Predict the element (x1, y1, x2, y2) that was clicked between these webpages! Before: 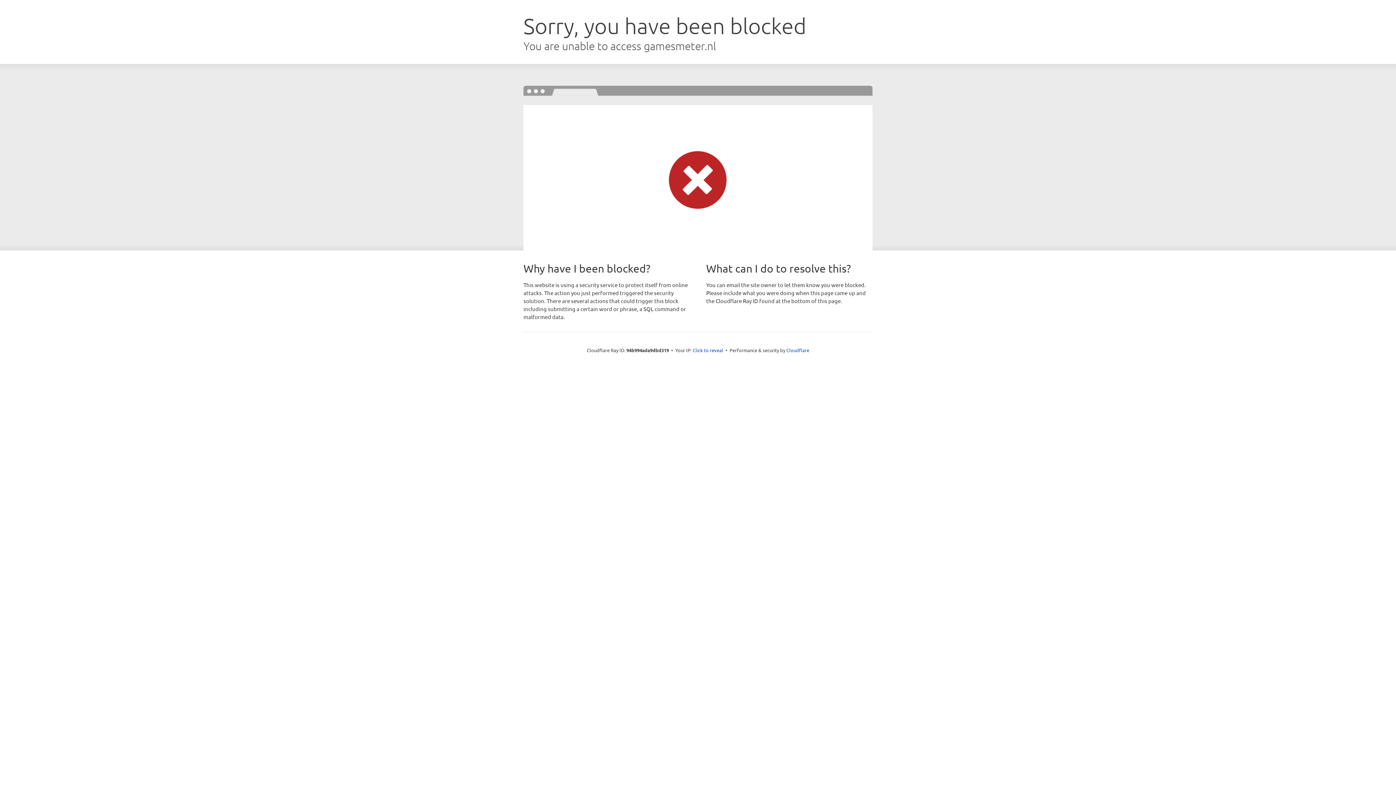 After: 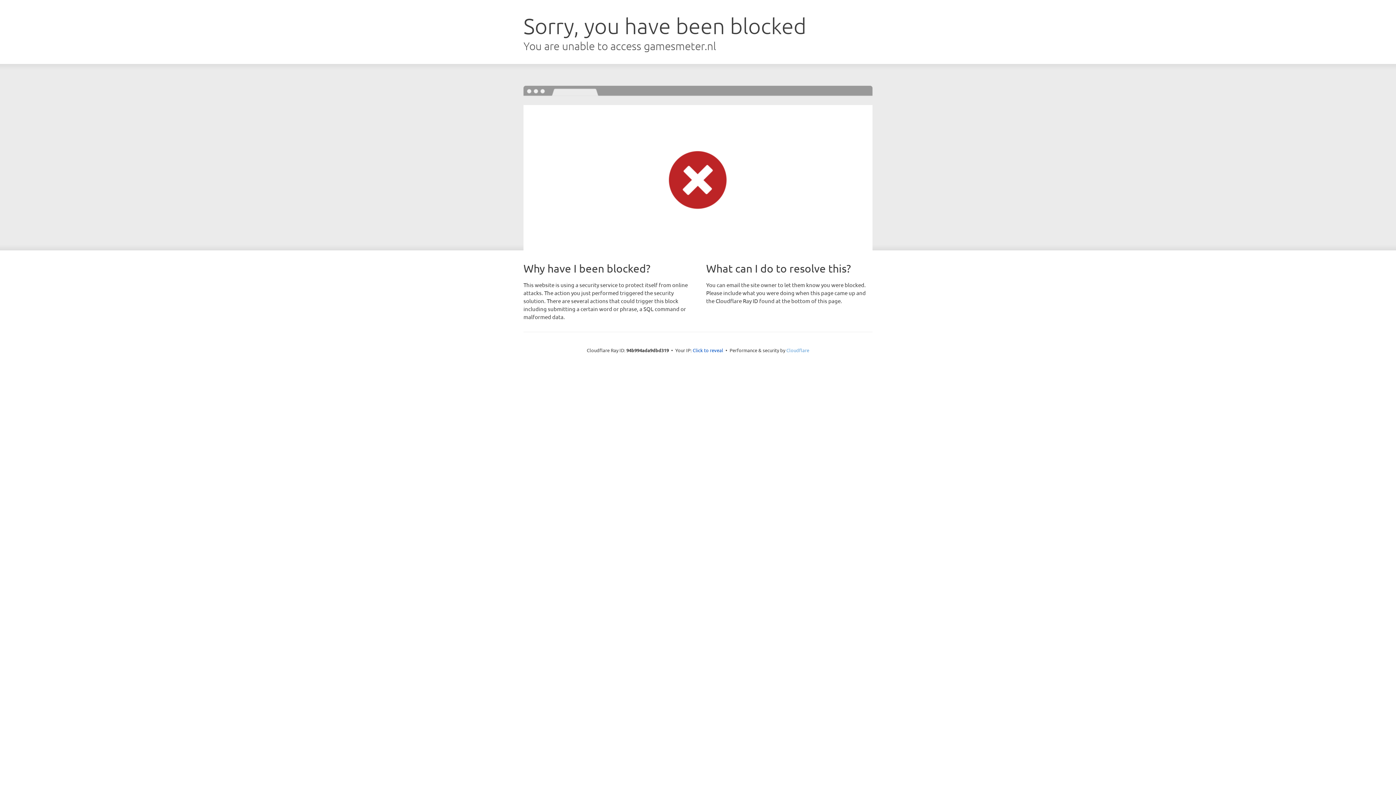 Action: bbox: (786, 347, 809, 353) label: Cloudflare